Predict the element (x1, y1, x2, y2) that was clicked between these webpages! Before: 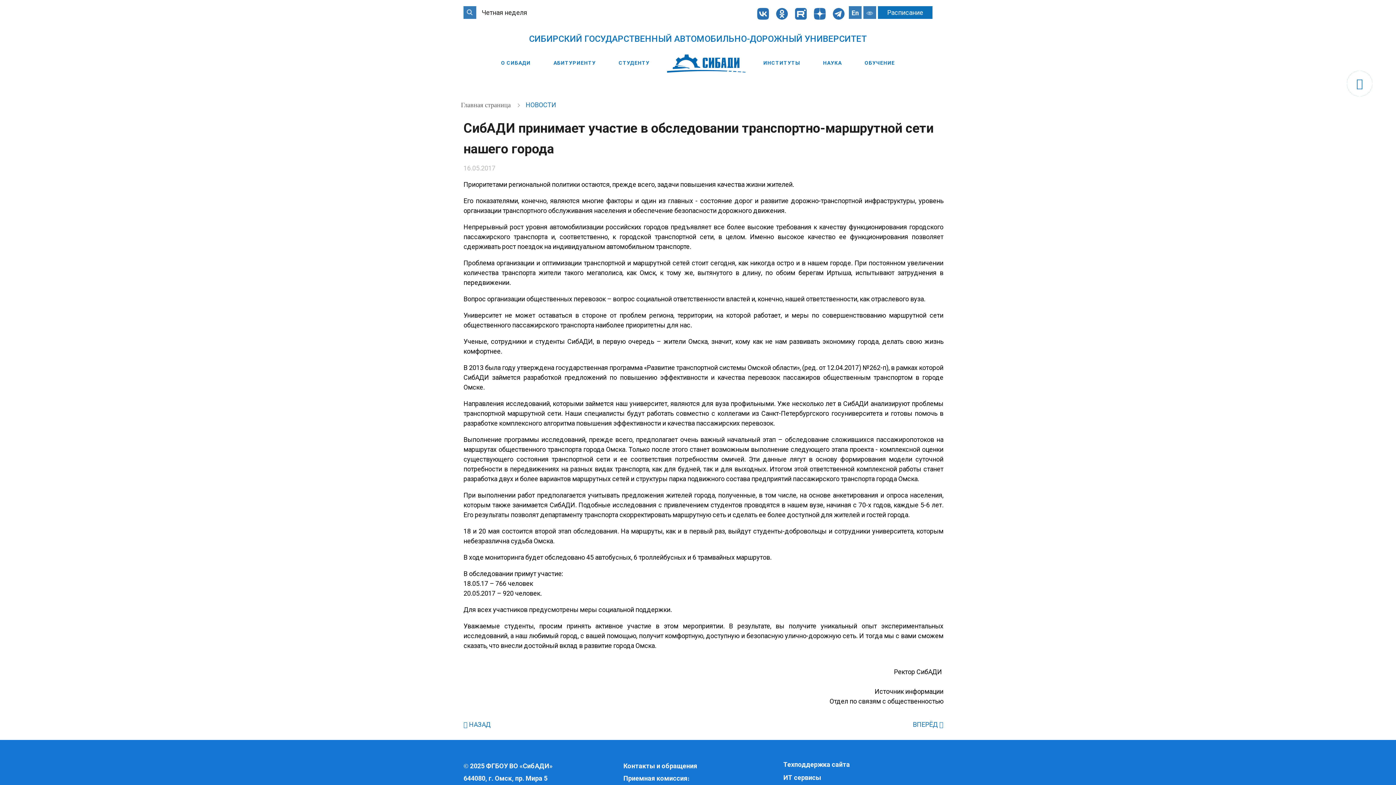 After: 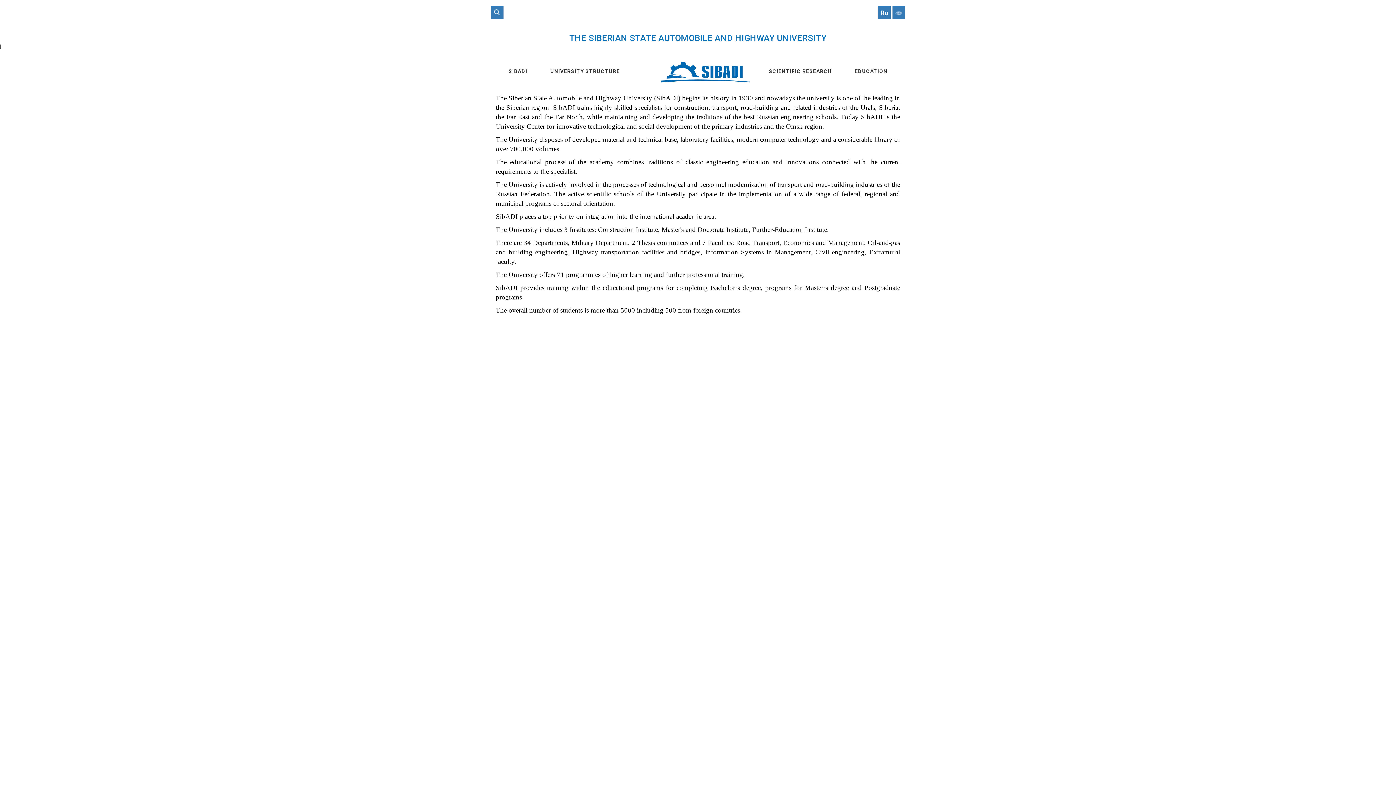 Action: label: En bbox: (849, 6, 861, 18)